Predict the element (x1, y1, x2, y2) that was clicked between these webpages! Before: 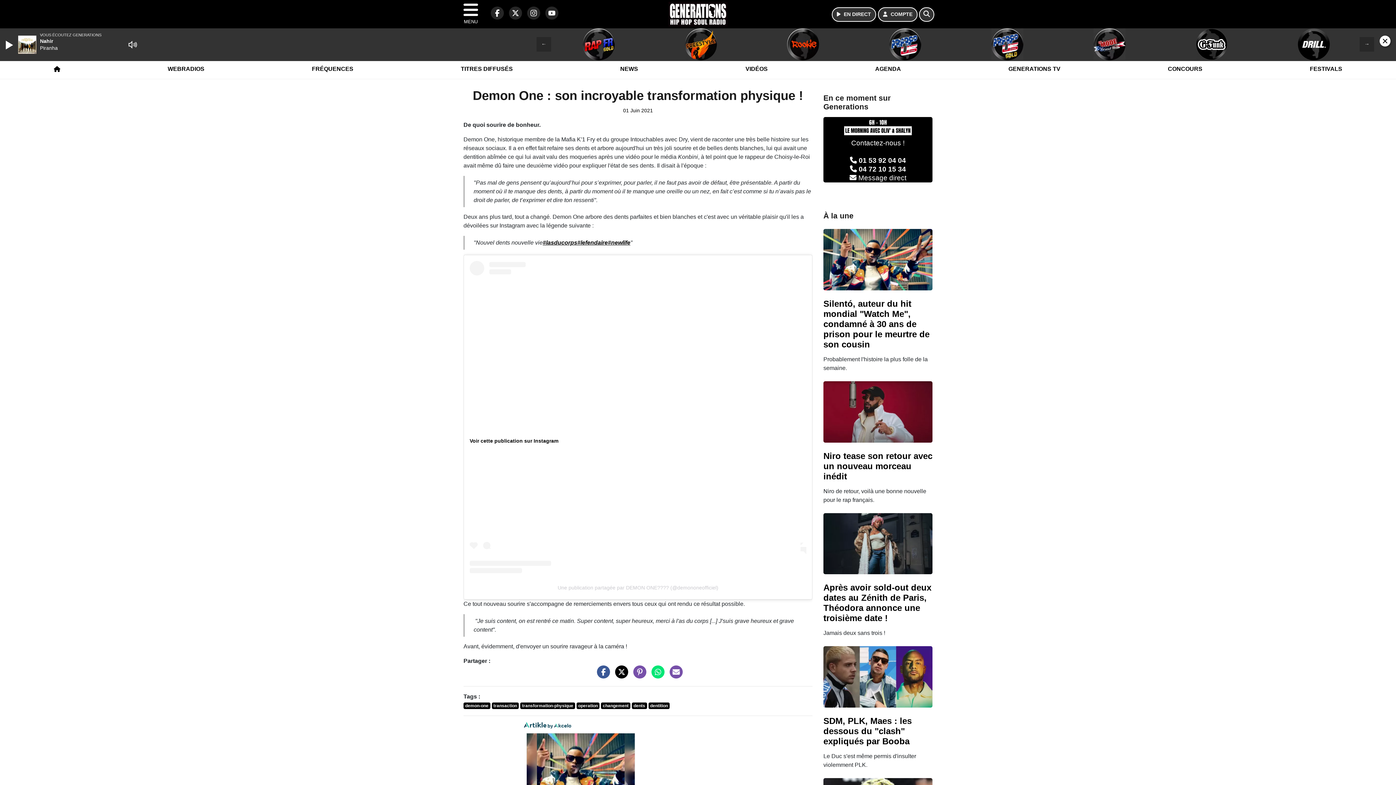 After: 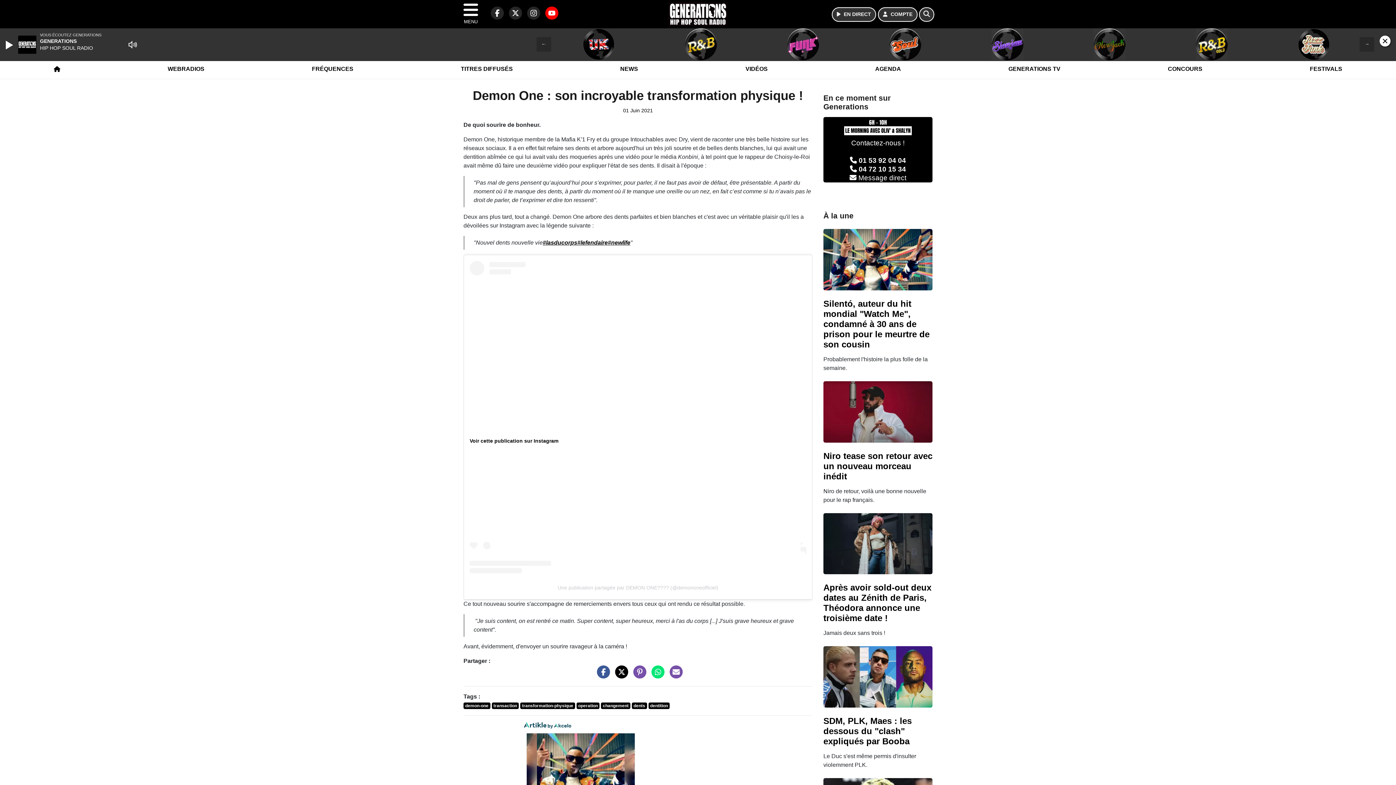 Action: label: Generations sur YouTube bbox: (541, 13, 558, 19)